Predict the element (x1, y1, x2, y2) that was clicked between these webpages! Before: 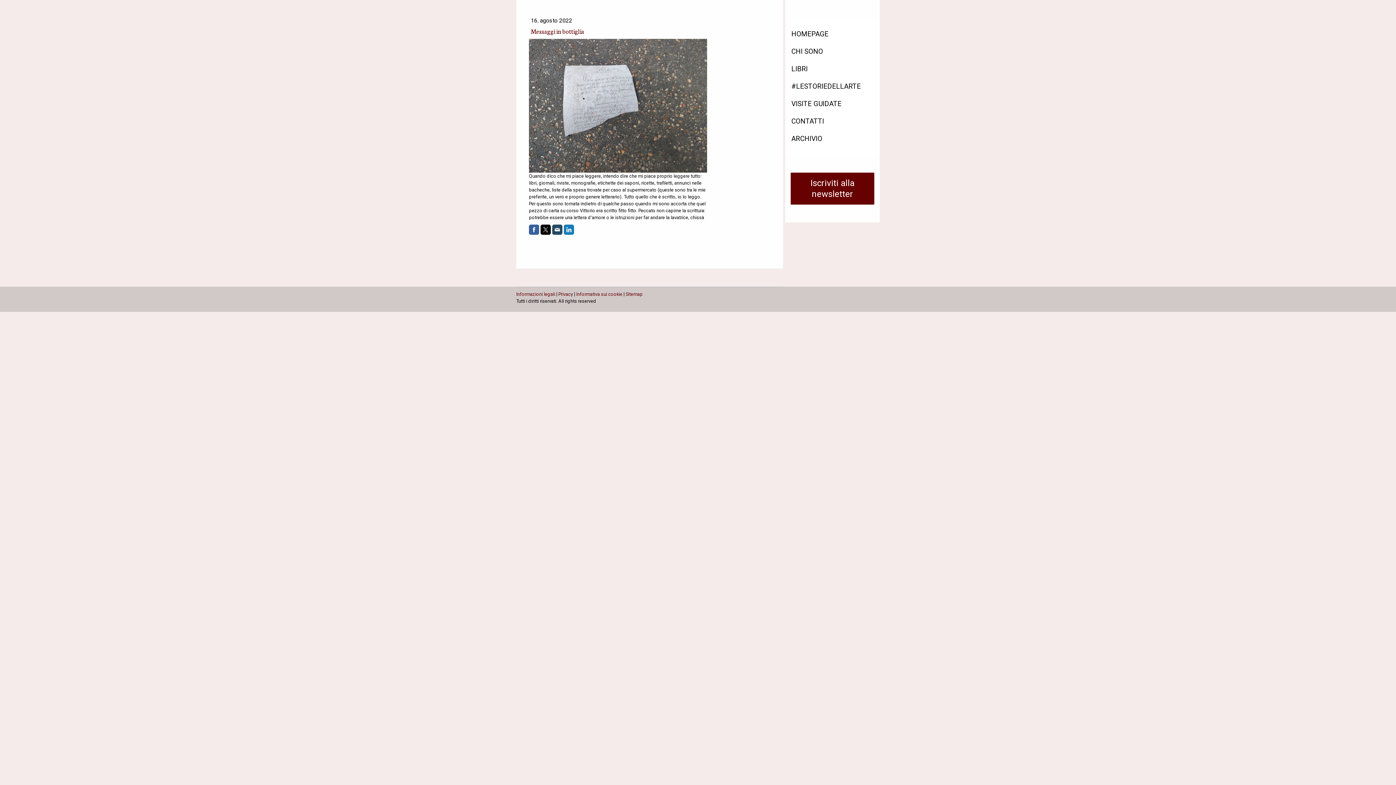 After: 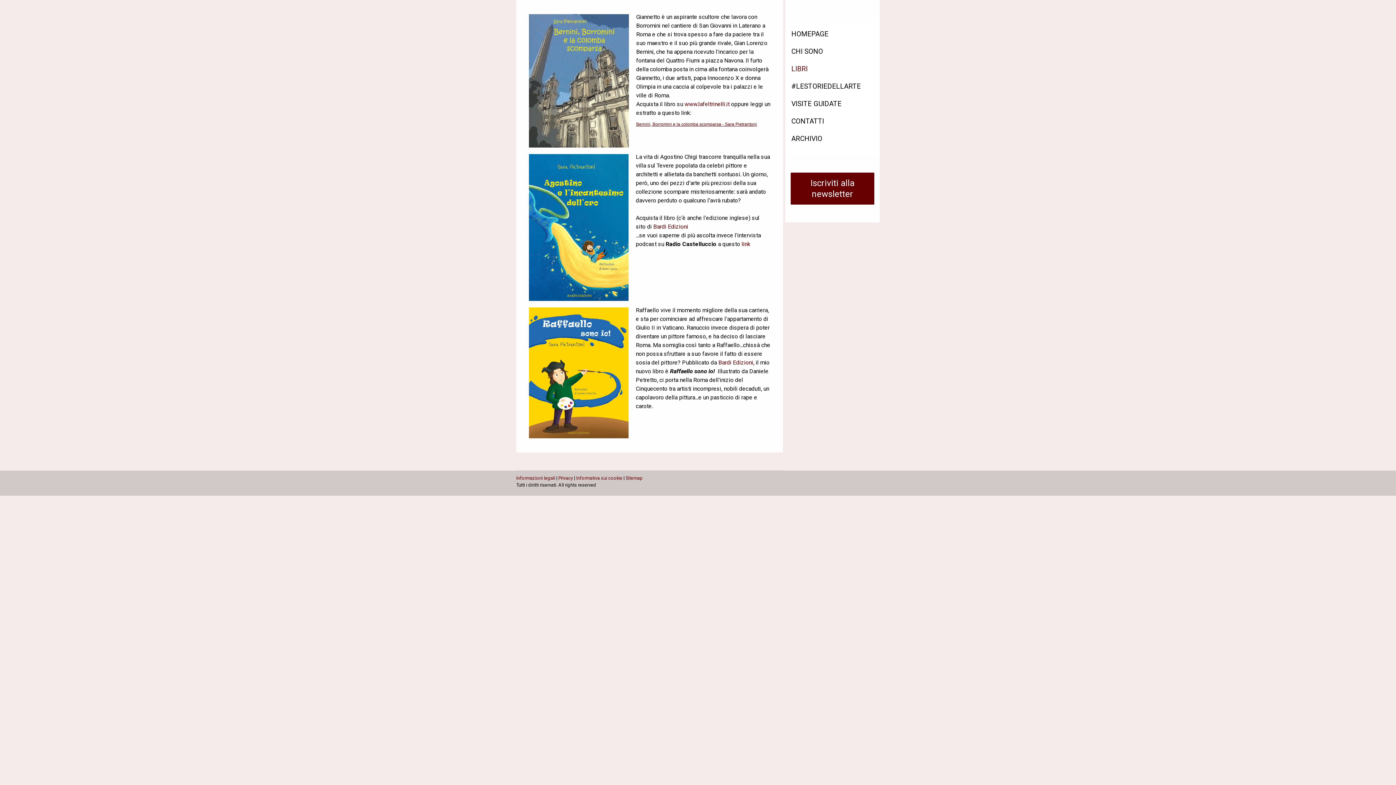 Action: bbox: (785, 60, 880, 77) label: LIBRI